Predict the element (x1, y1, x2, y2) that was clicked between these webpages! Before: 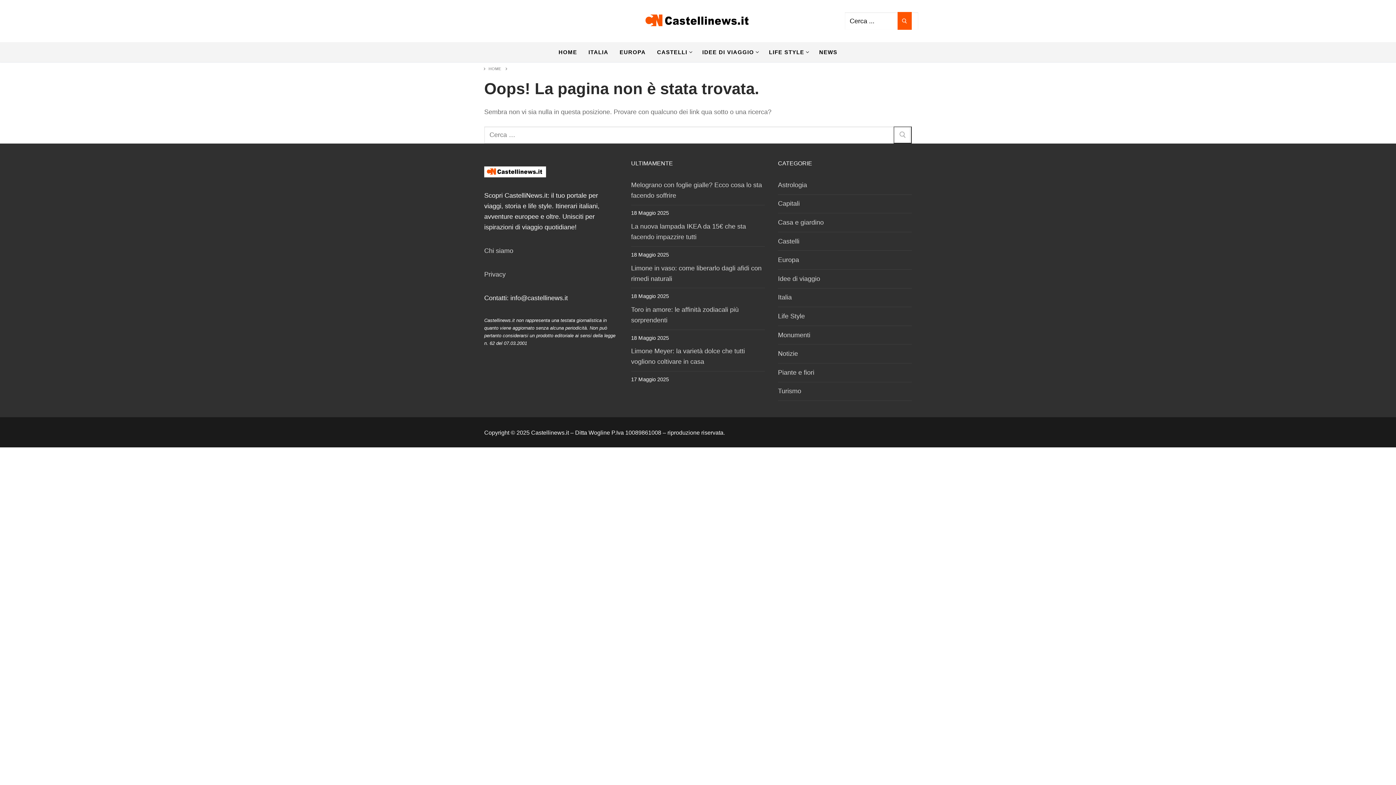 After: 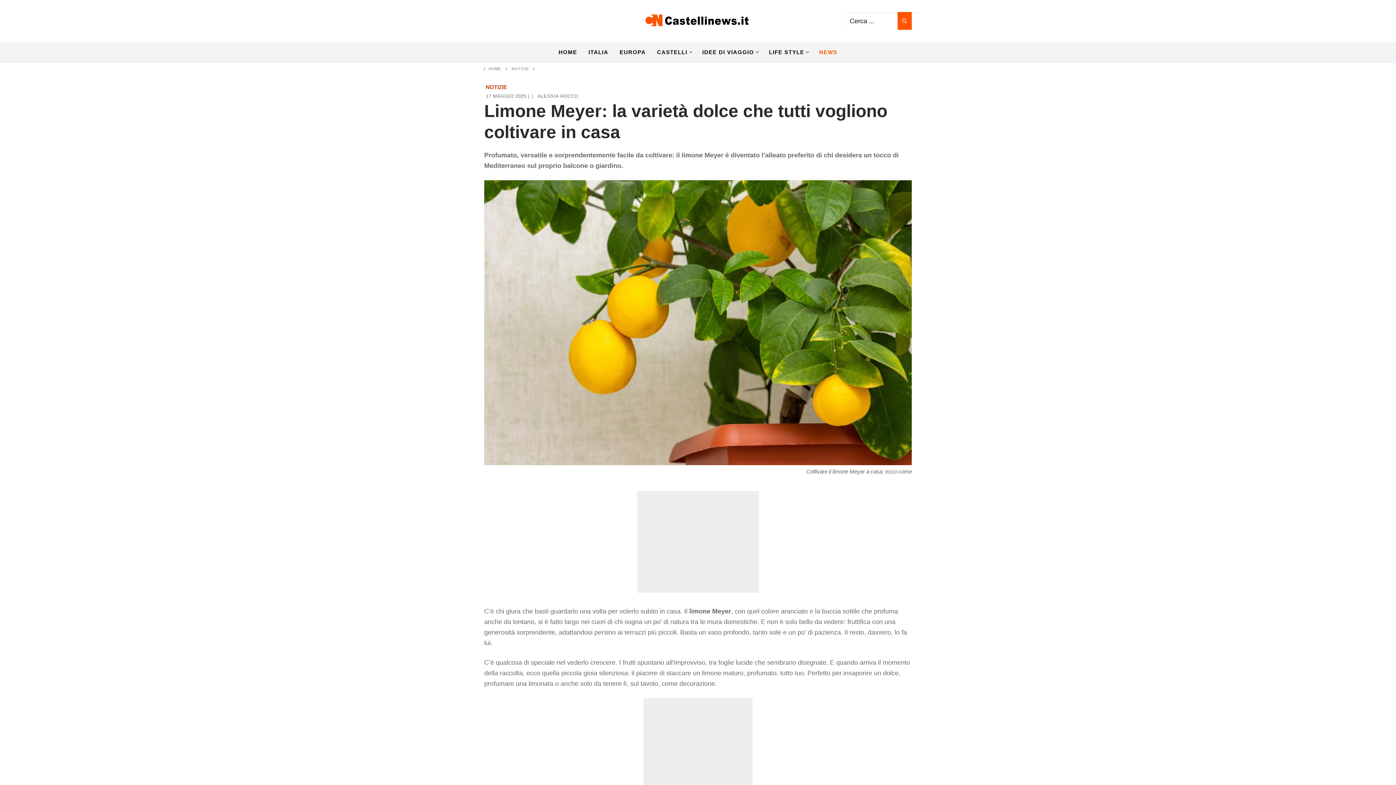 Action: bbox: (631, 346, 765, 371) label: Limone Meyer: la varietà dolce che tutti vogliono coltivare in casa